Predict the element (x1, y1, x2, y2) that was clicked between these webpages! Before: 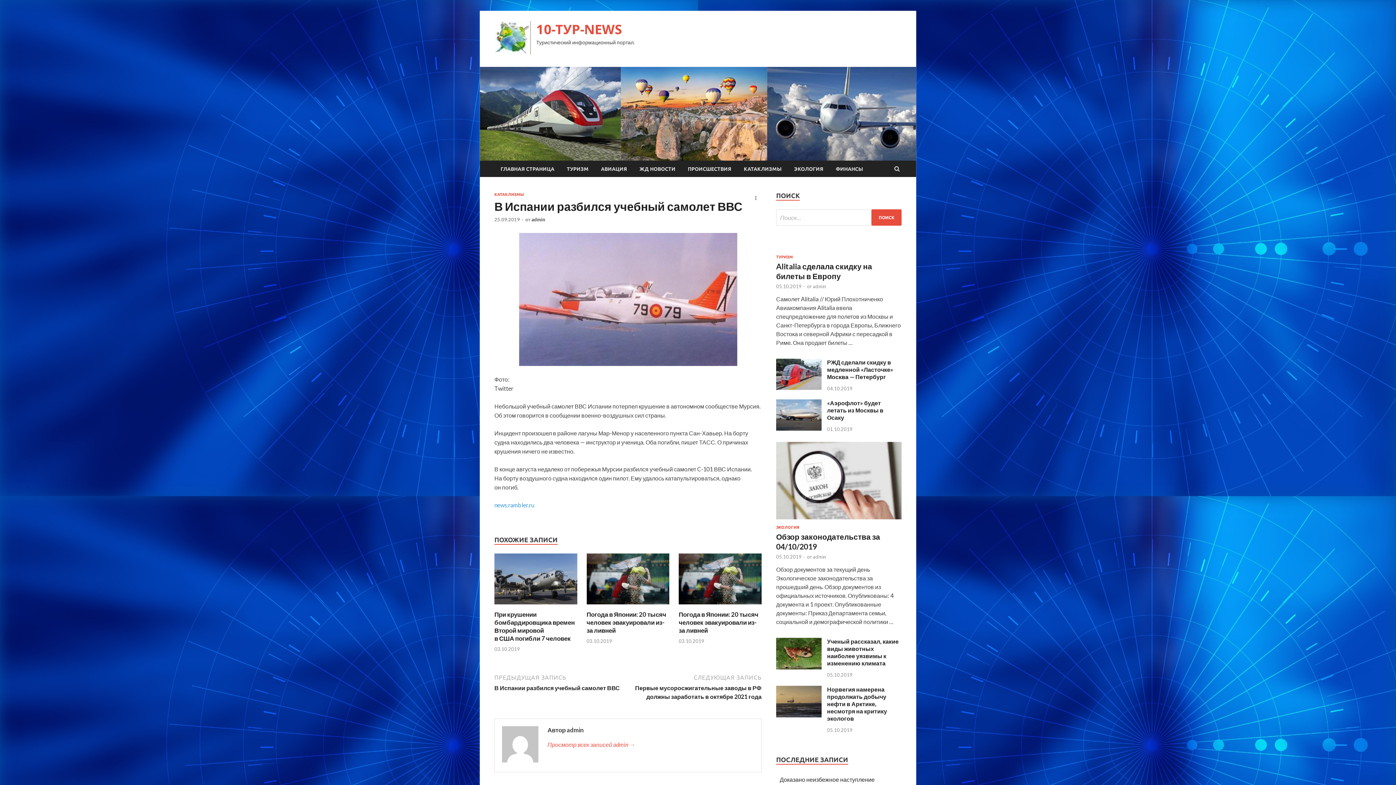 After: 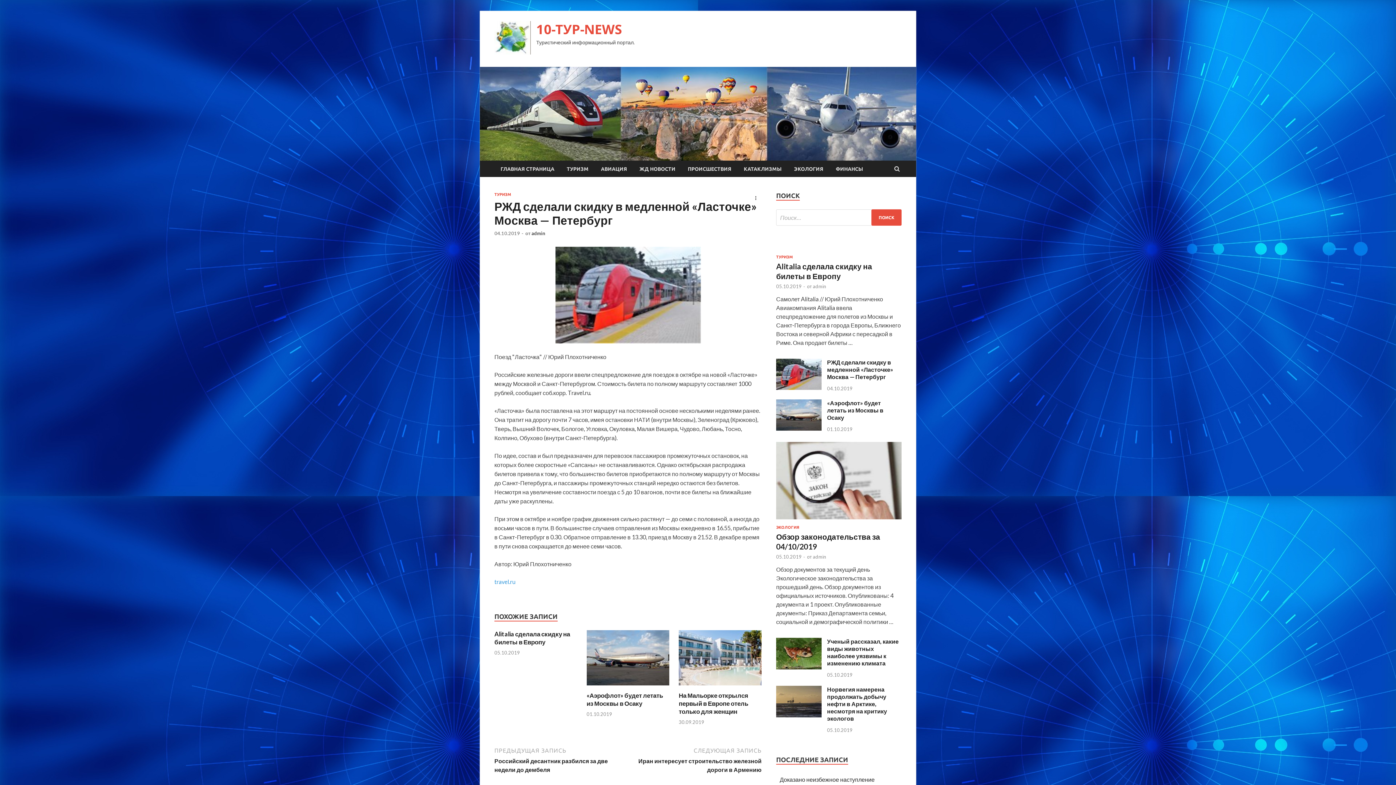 Action: bbox: (827, 358, 893, 380) label: РЖД сделали скидку в медленной «Ласточке» Москва — Петербург